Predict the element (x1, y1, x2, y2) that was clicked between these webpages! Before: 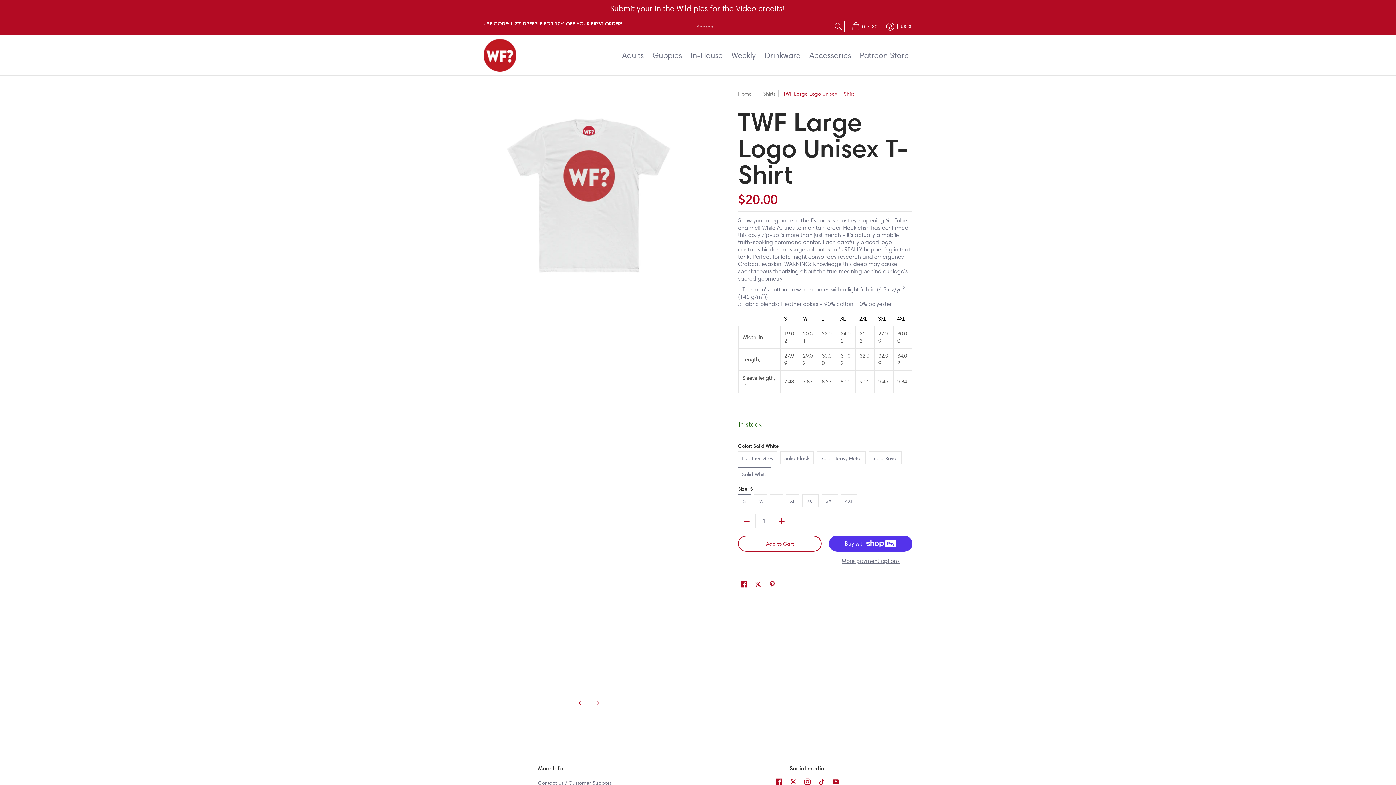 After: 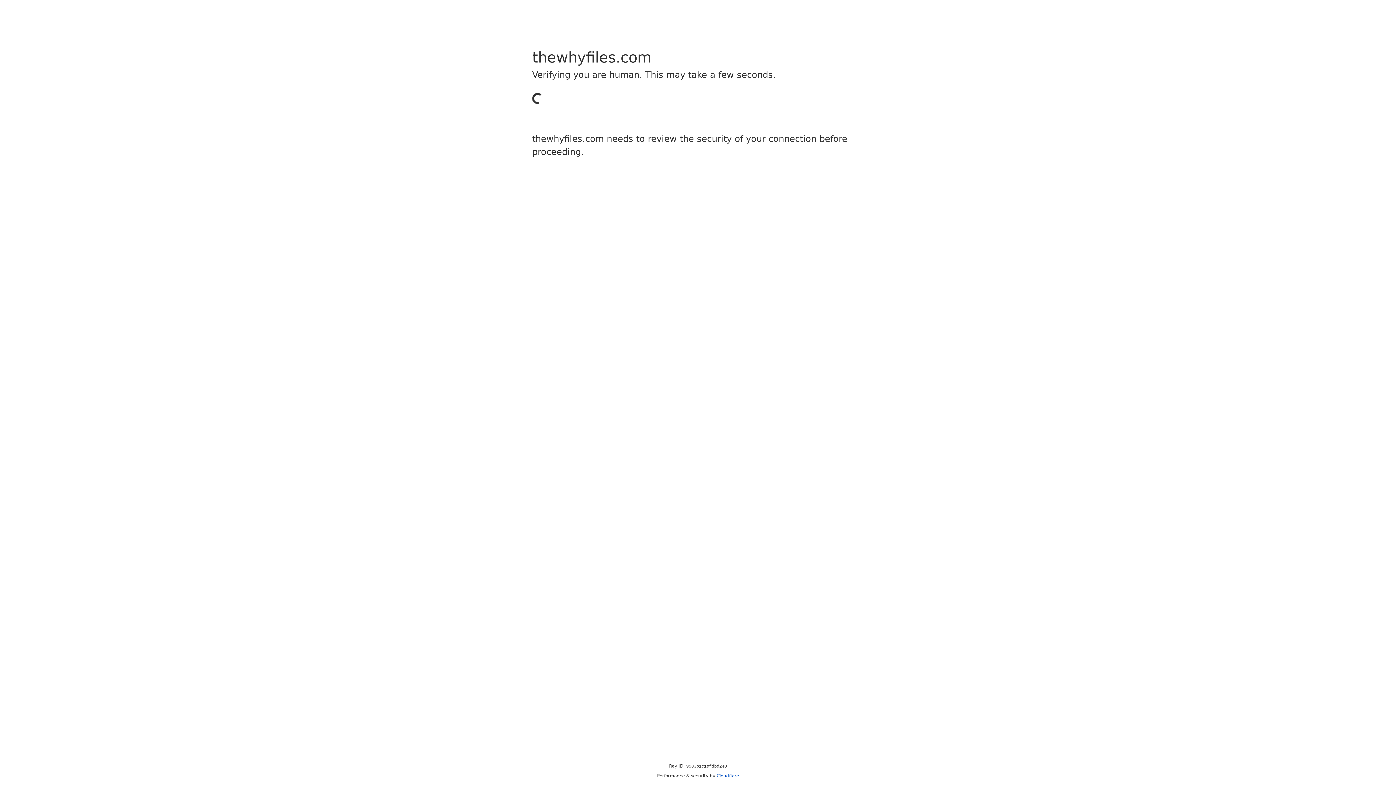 Action: bbox: (610, 3, 786, 13) label: Submit your In the Wild pics for the Video credits!!